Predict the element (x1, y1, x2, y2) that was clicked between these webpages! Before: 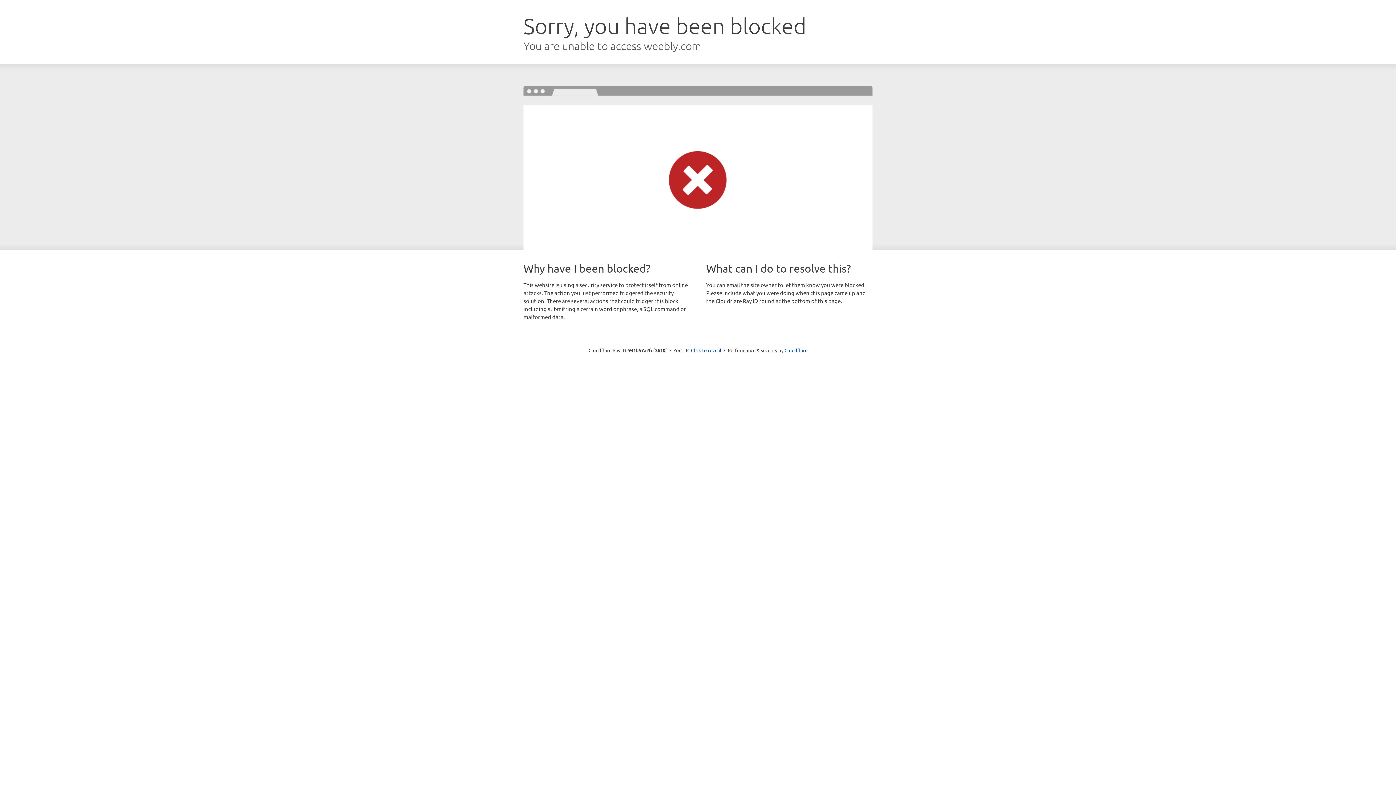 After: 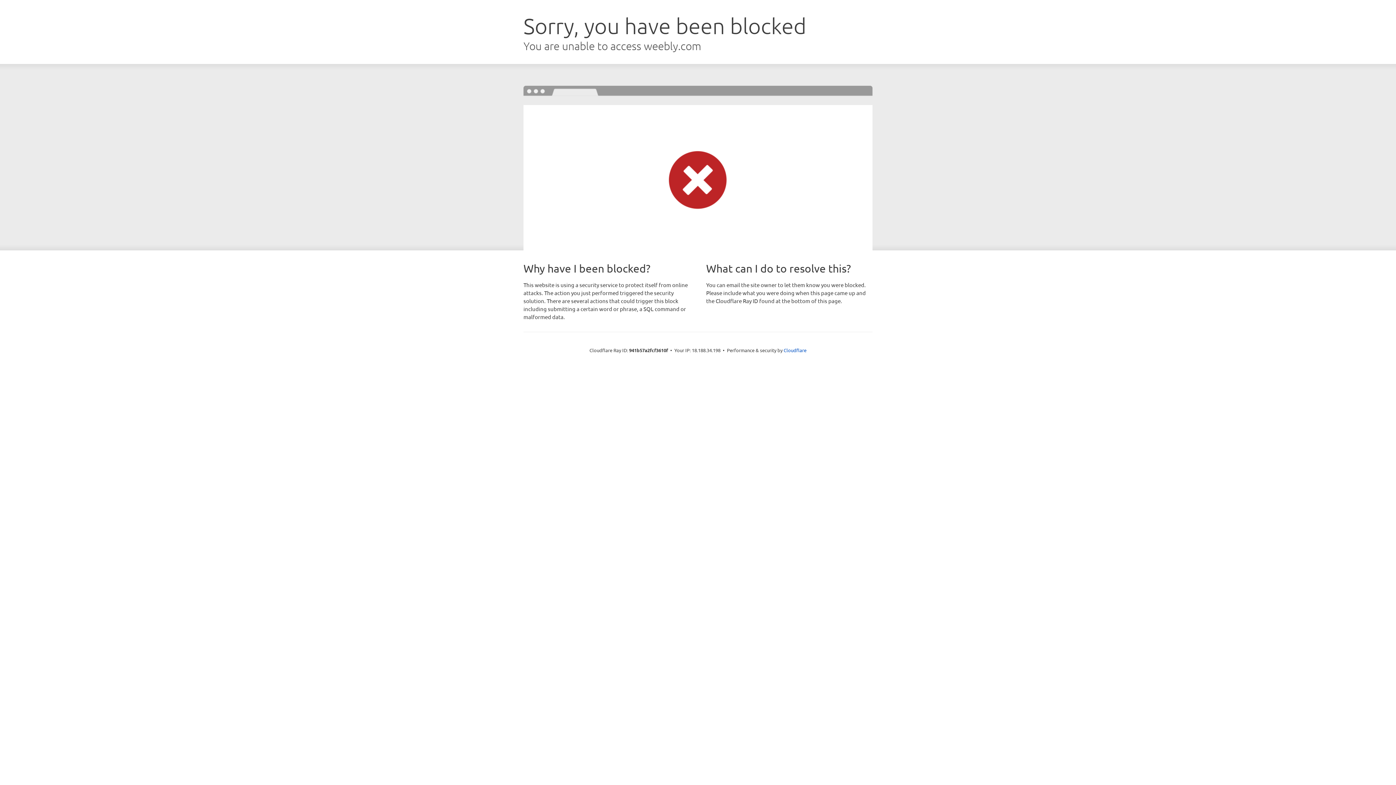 Action: bbox: (691, 346, 721, 353) label: Click to reveal